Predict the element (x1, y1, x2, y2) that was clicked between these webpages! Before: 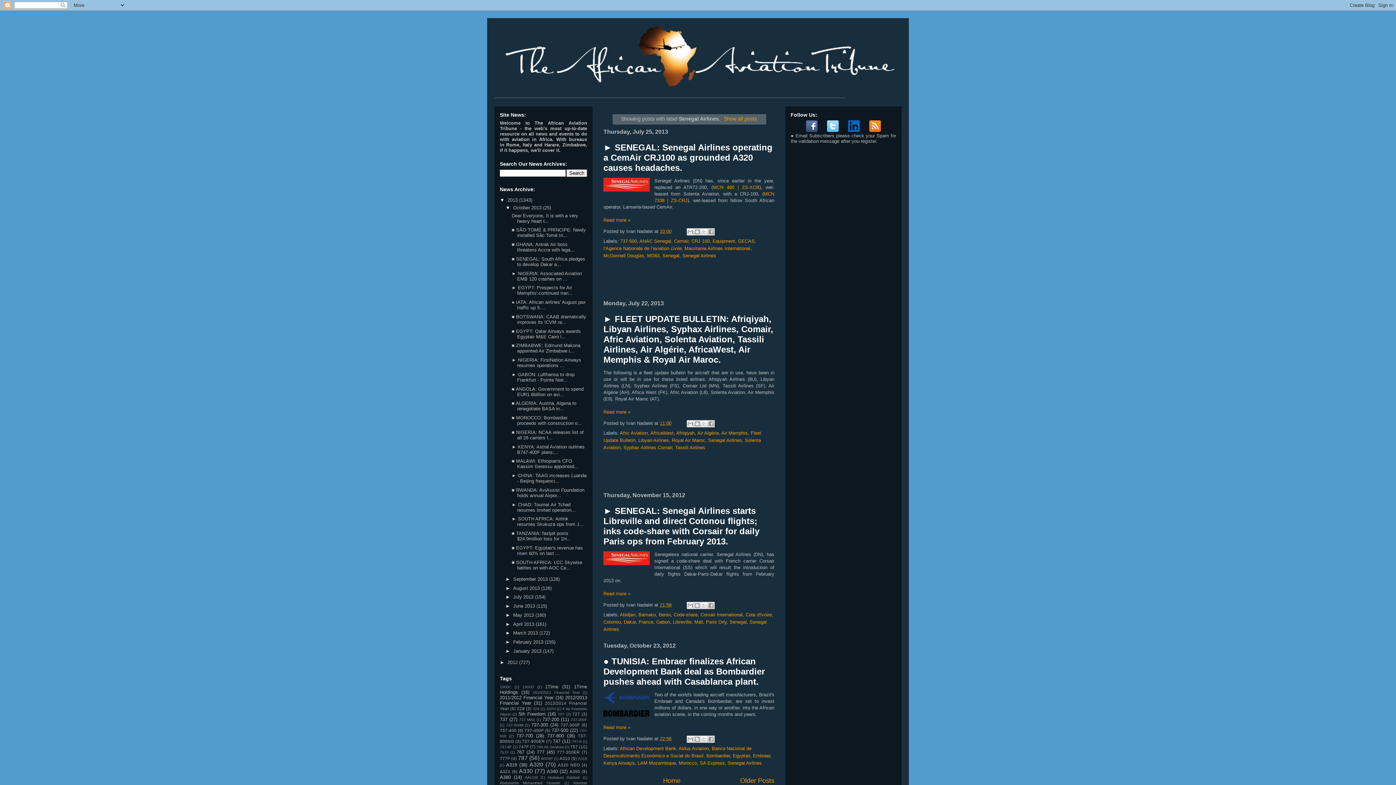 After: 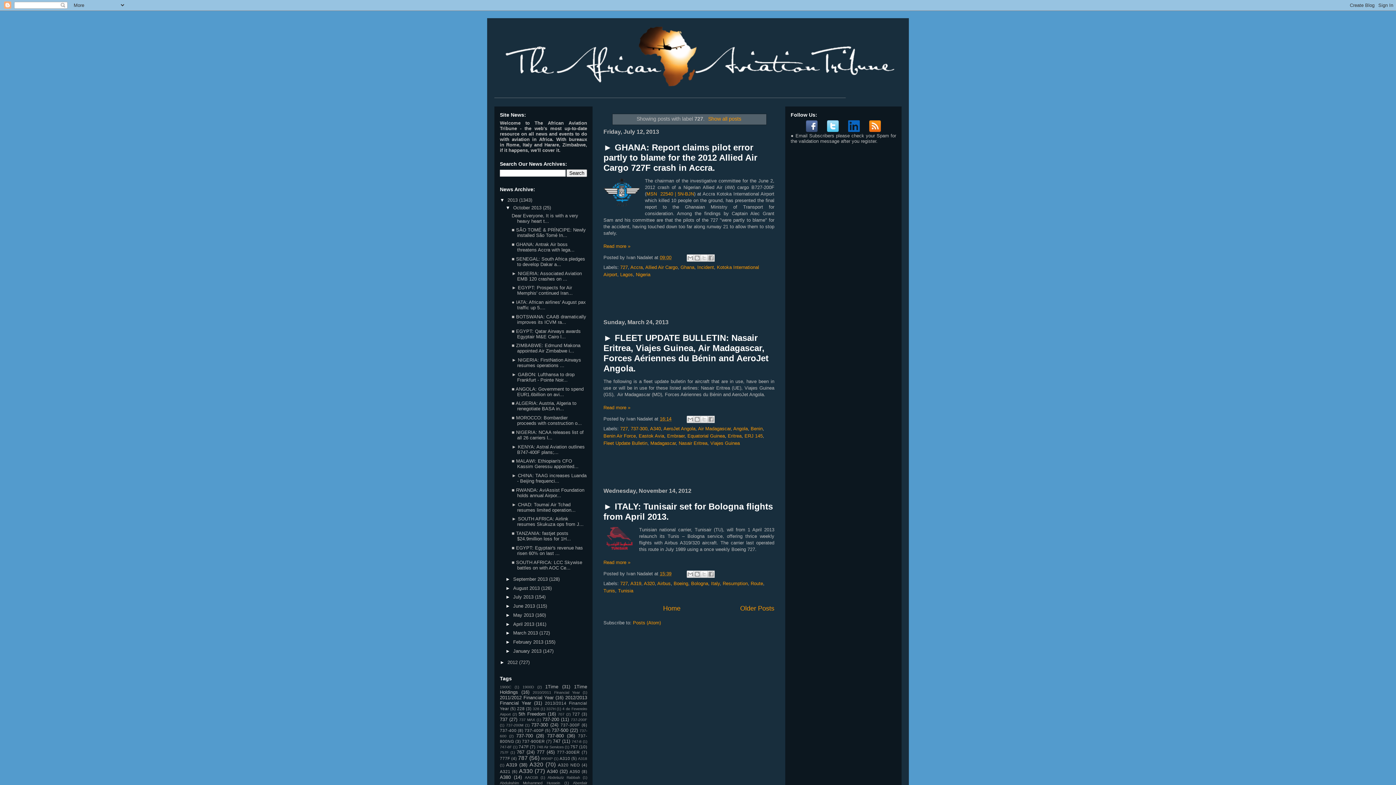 Action: bbox: (572, 711, 580, 716) label: 727